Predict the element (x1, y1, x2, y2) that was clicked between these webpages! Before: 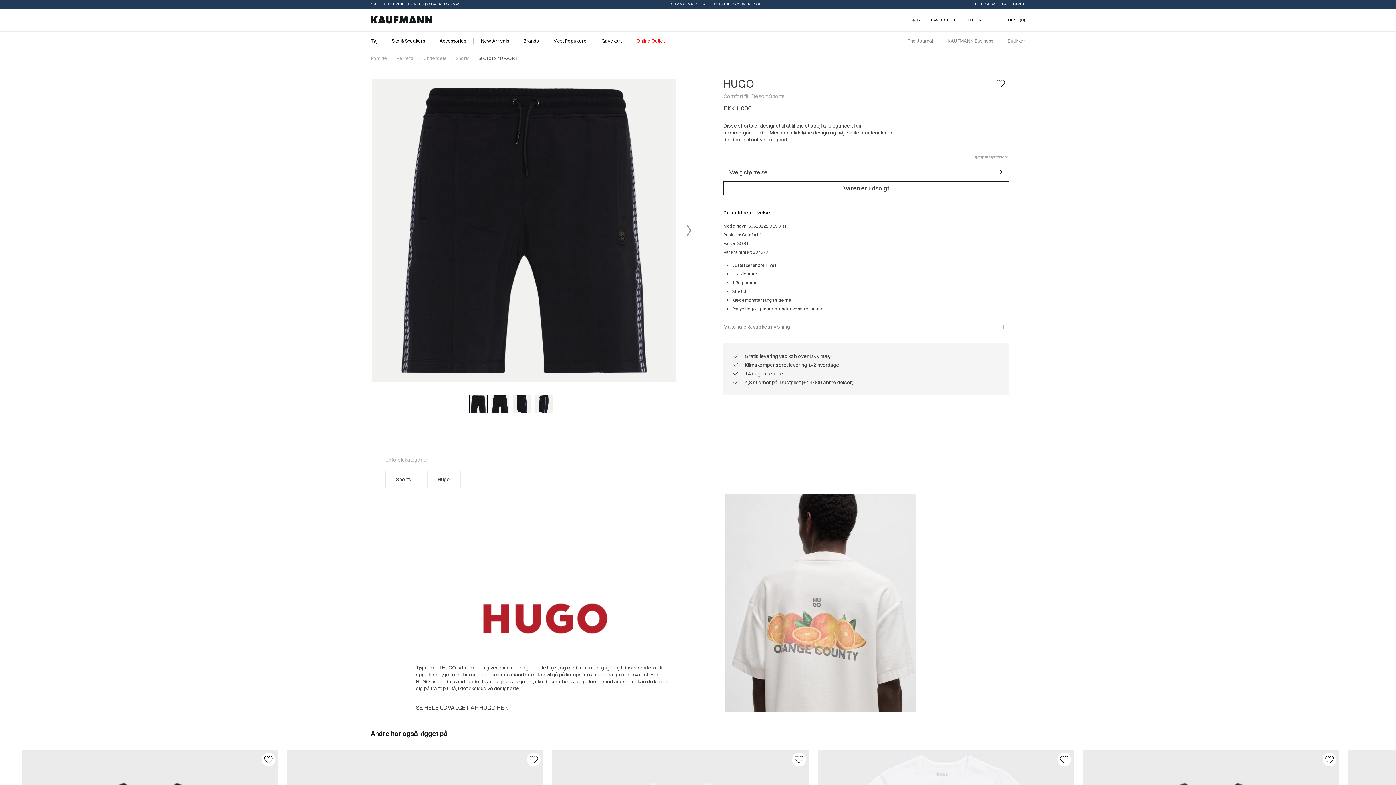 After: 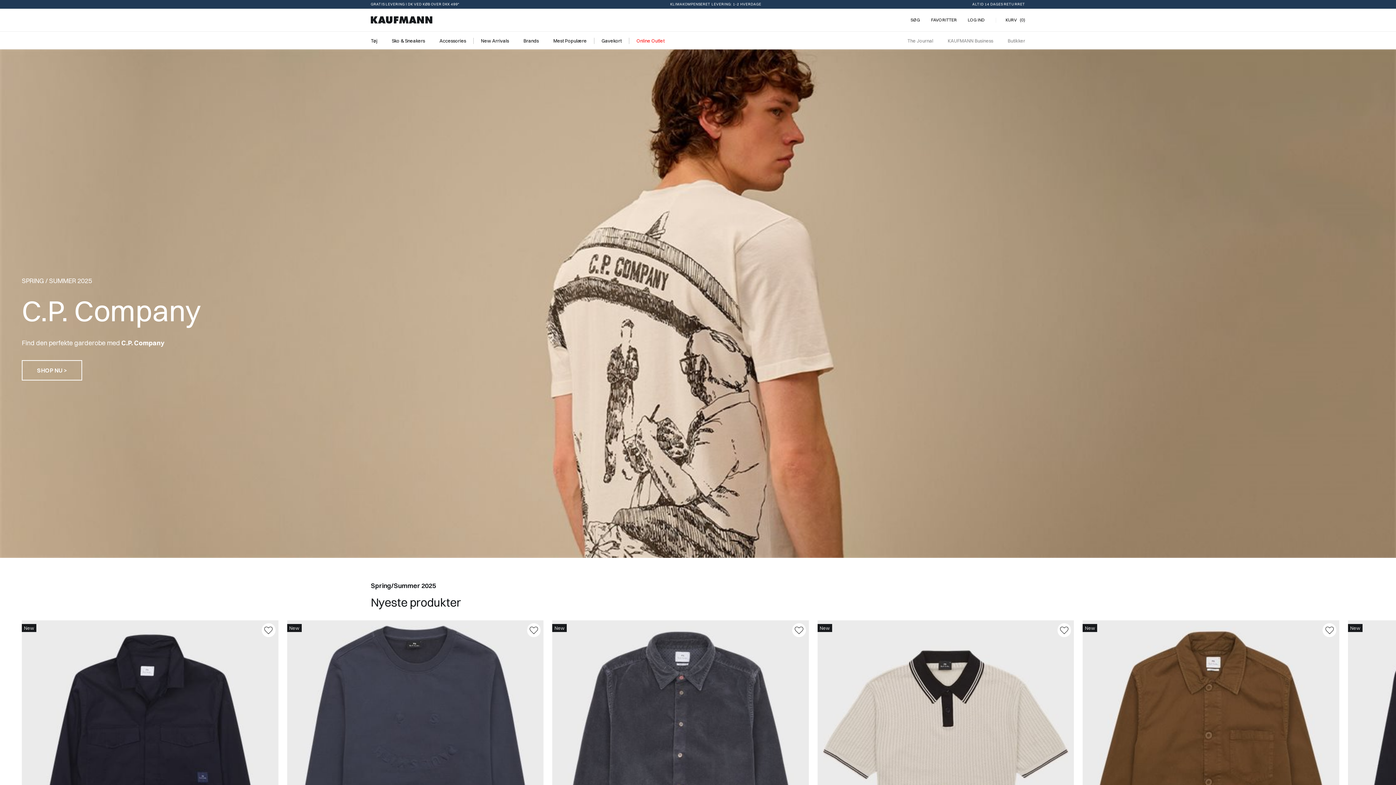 Action: bbox: (370, 8, 432, 31)